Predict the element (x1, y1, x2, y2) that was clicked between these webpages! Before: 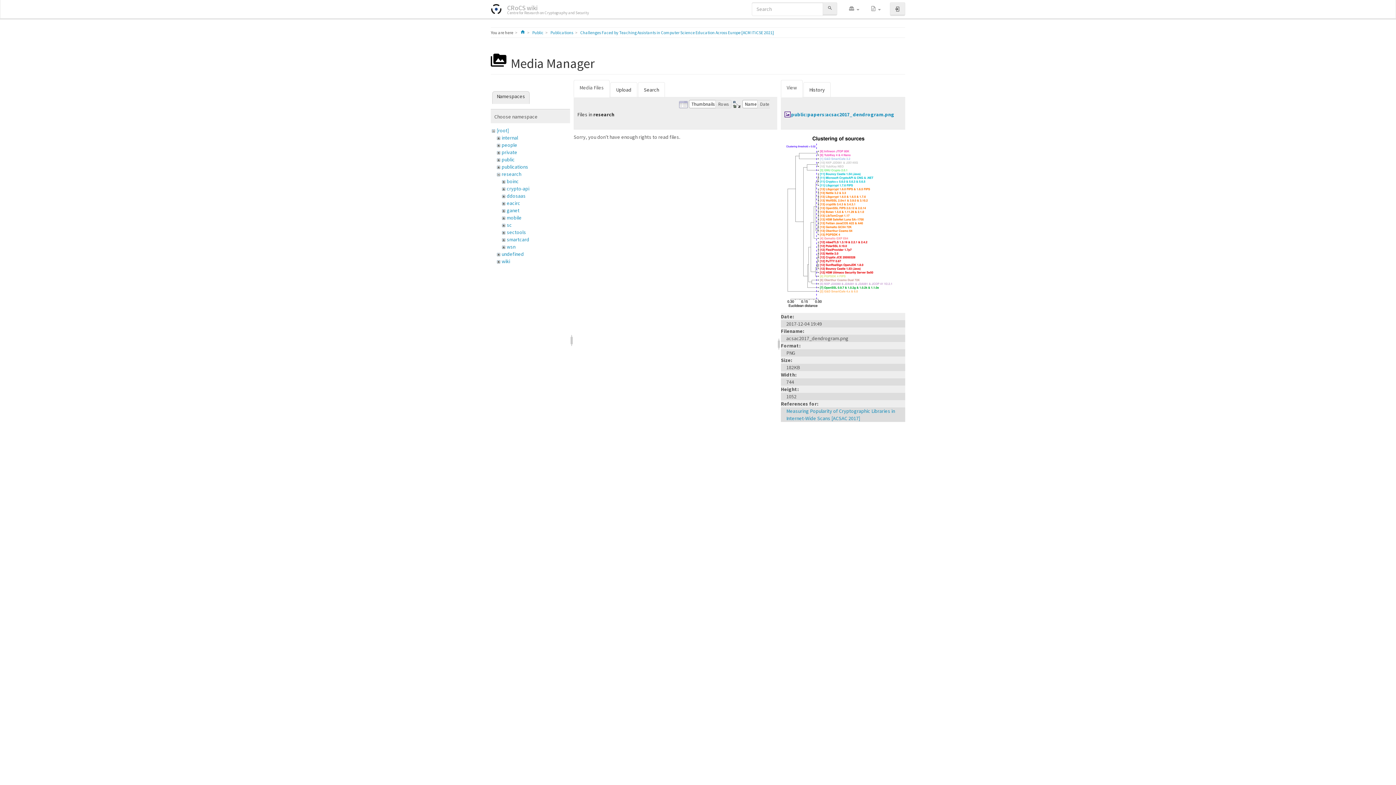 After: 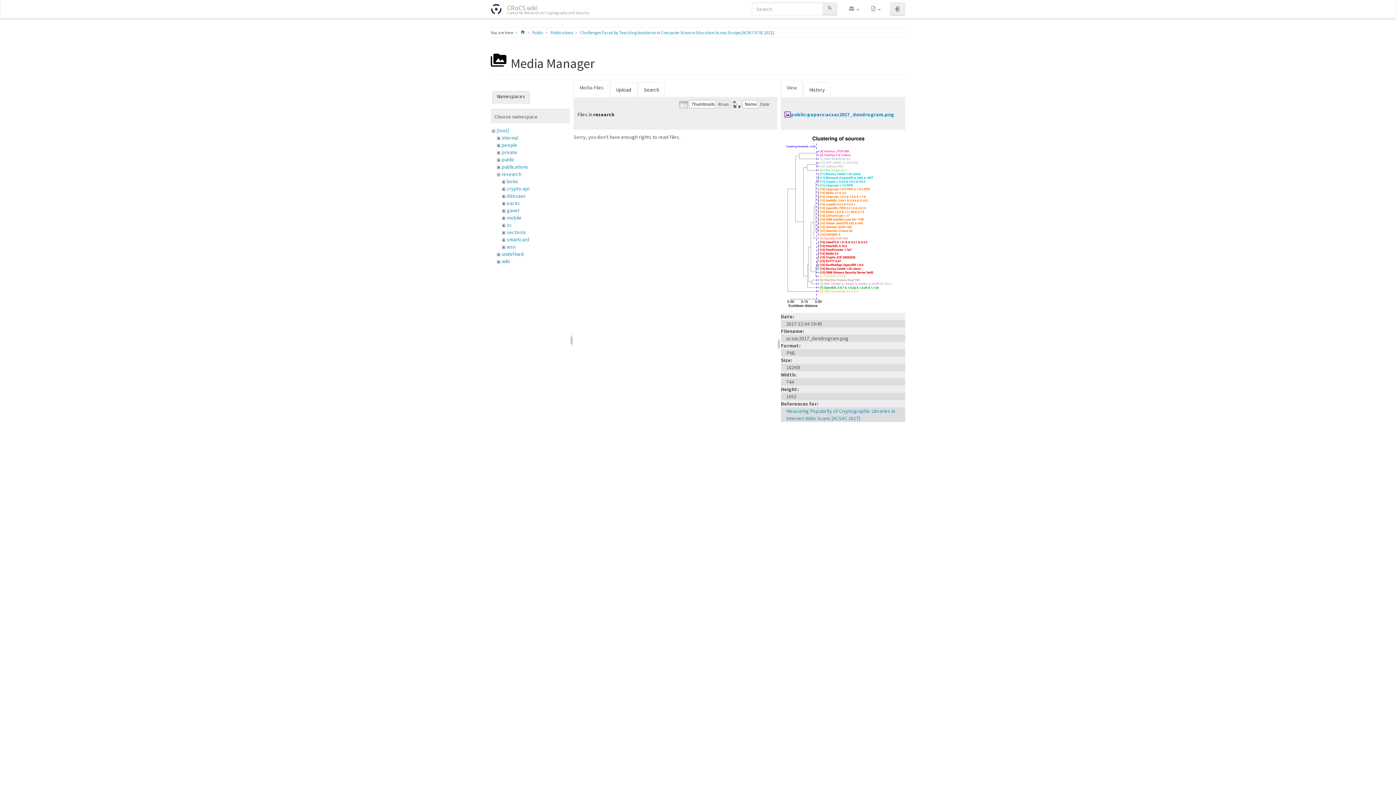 Action: bbox: (781, 80, 802, 97) label: View